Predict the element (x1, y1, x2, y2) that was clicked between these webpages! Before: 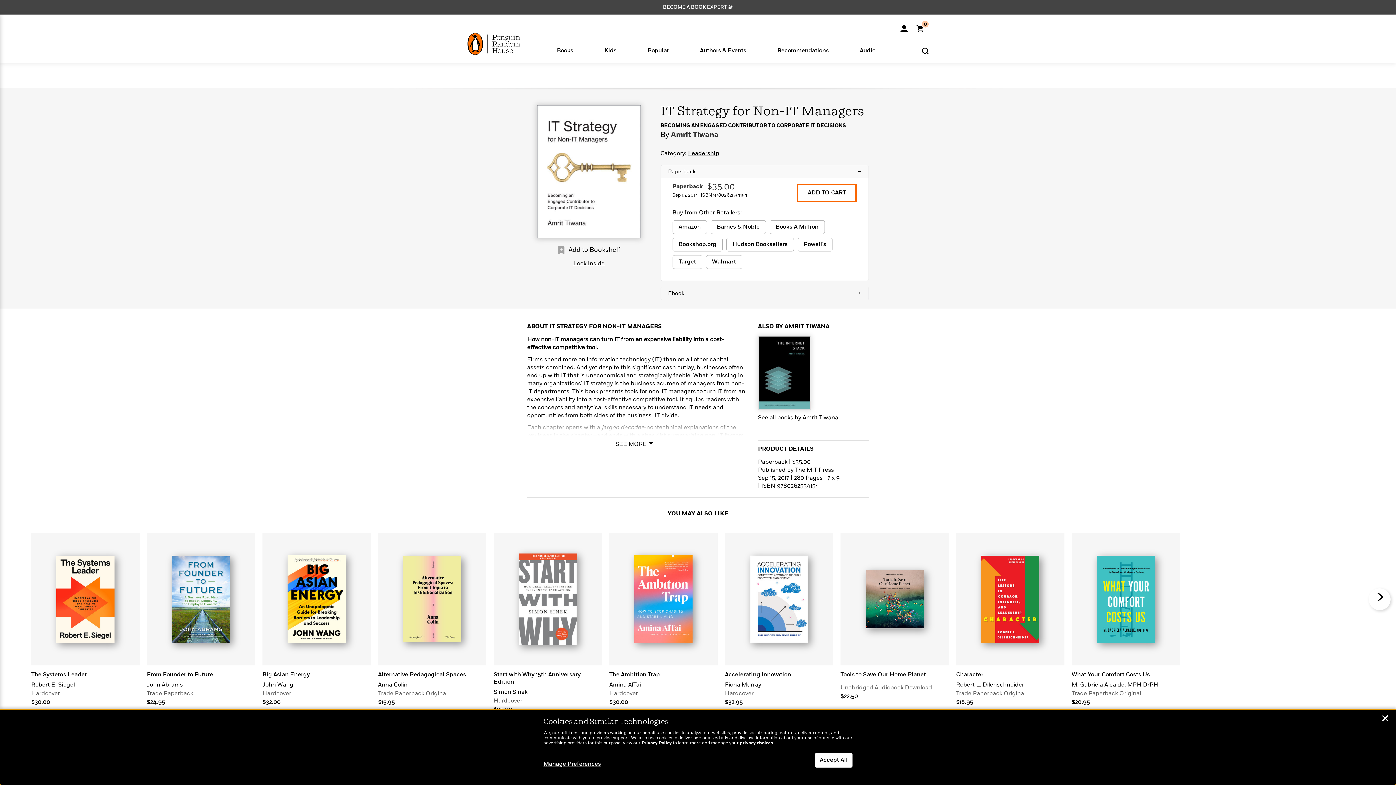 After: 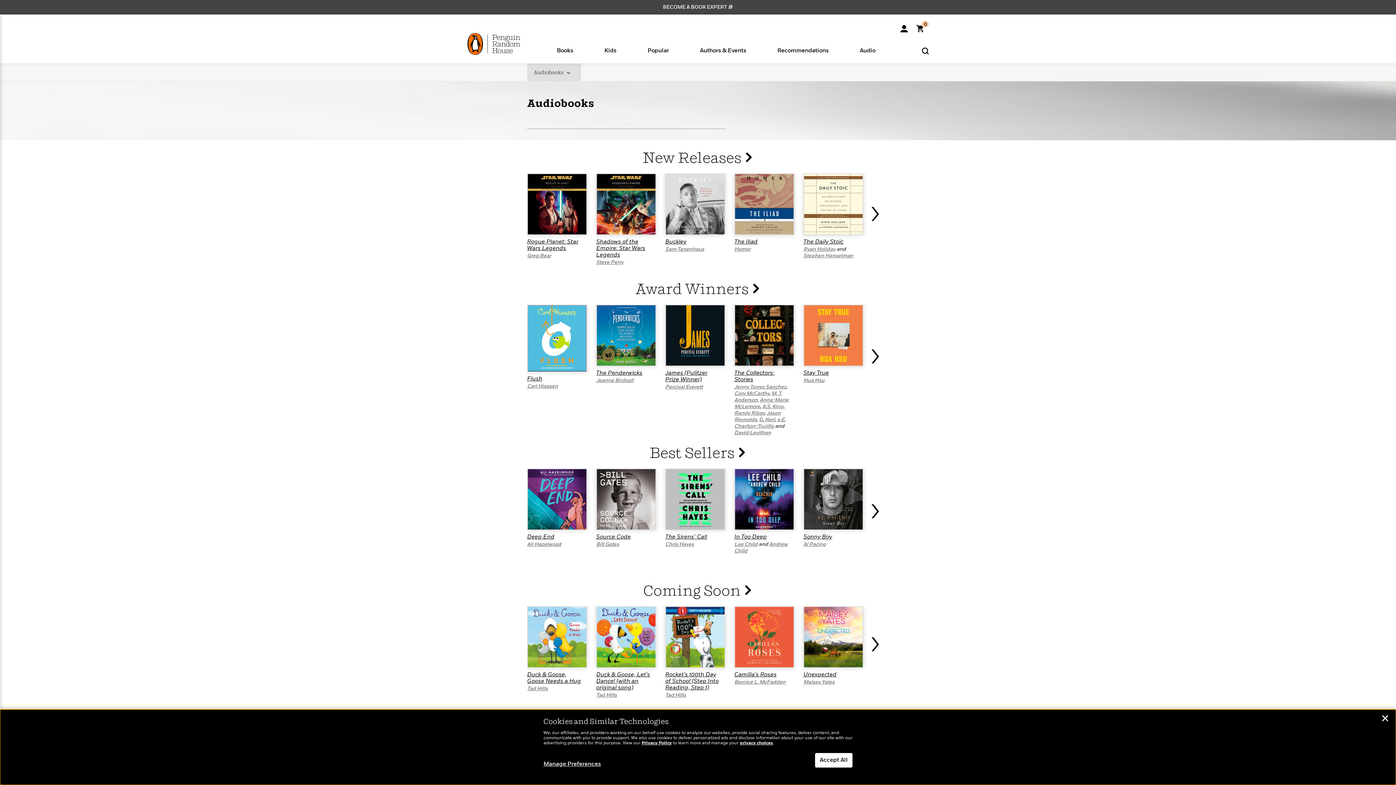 Action: label: Audio bbox: (860, 46, 875, 61)